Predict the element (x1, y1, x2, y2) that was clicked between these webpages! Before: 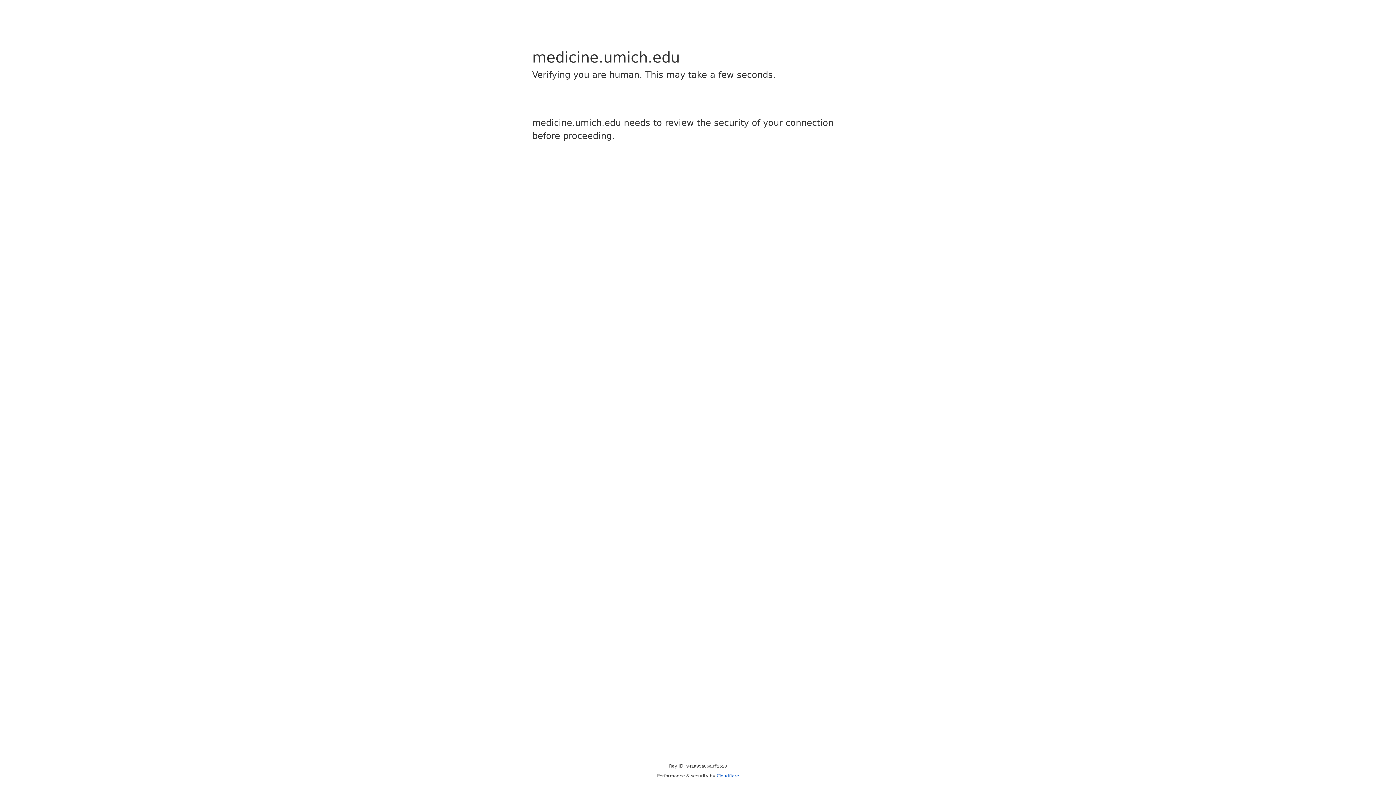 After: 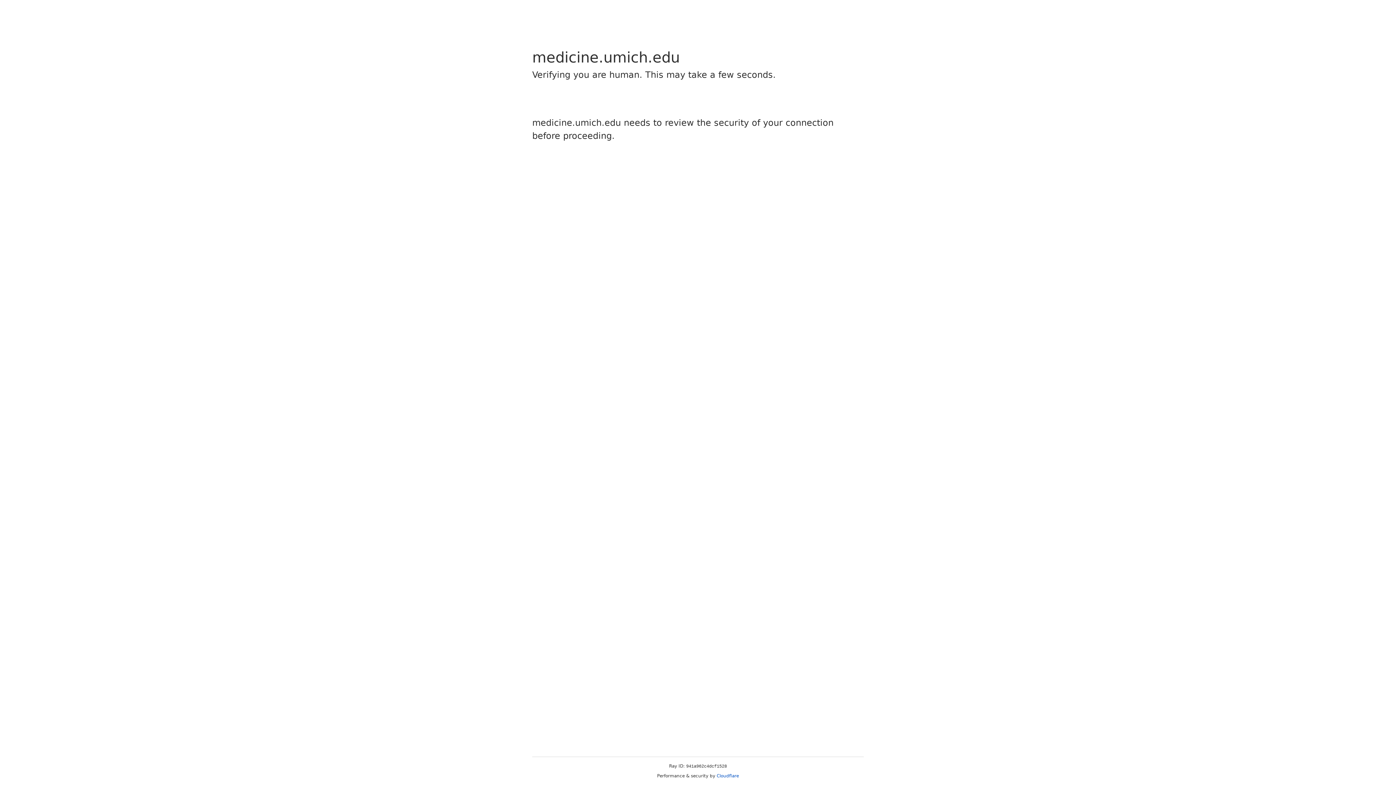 Action: bbox: (716, 773, 739, 778) label: Cloudflare